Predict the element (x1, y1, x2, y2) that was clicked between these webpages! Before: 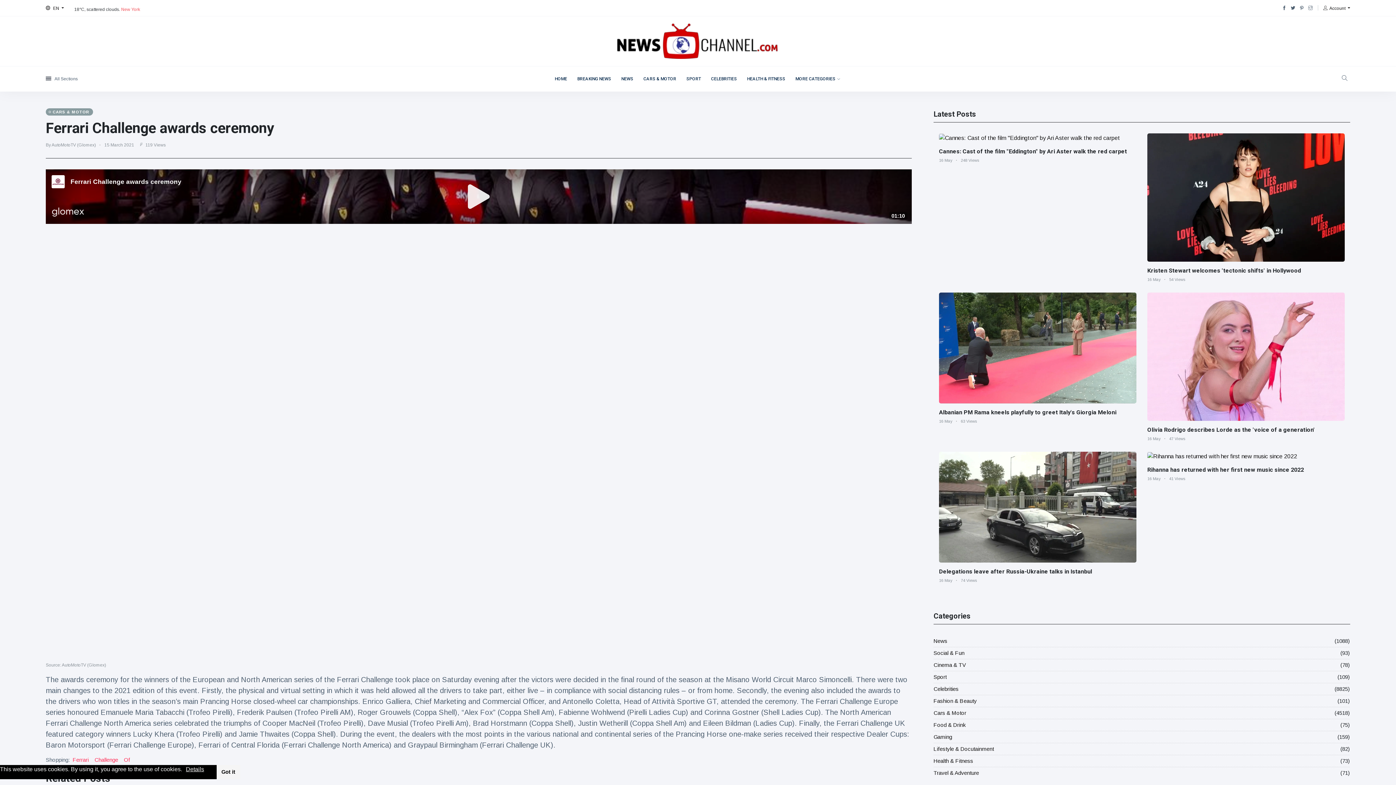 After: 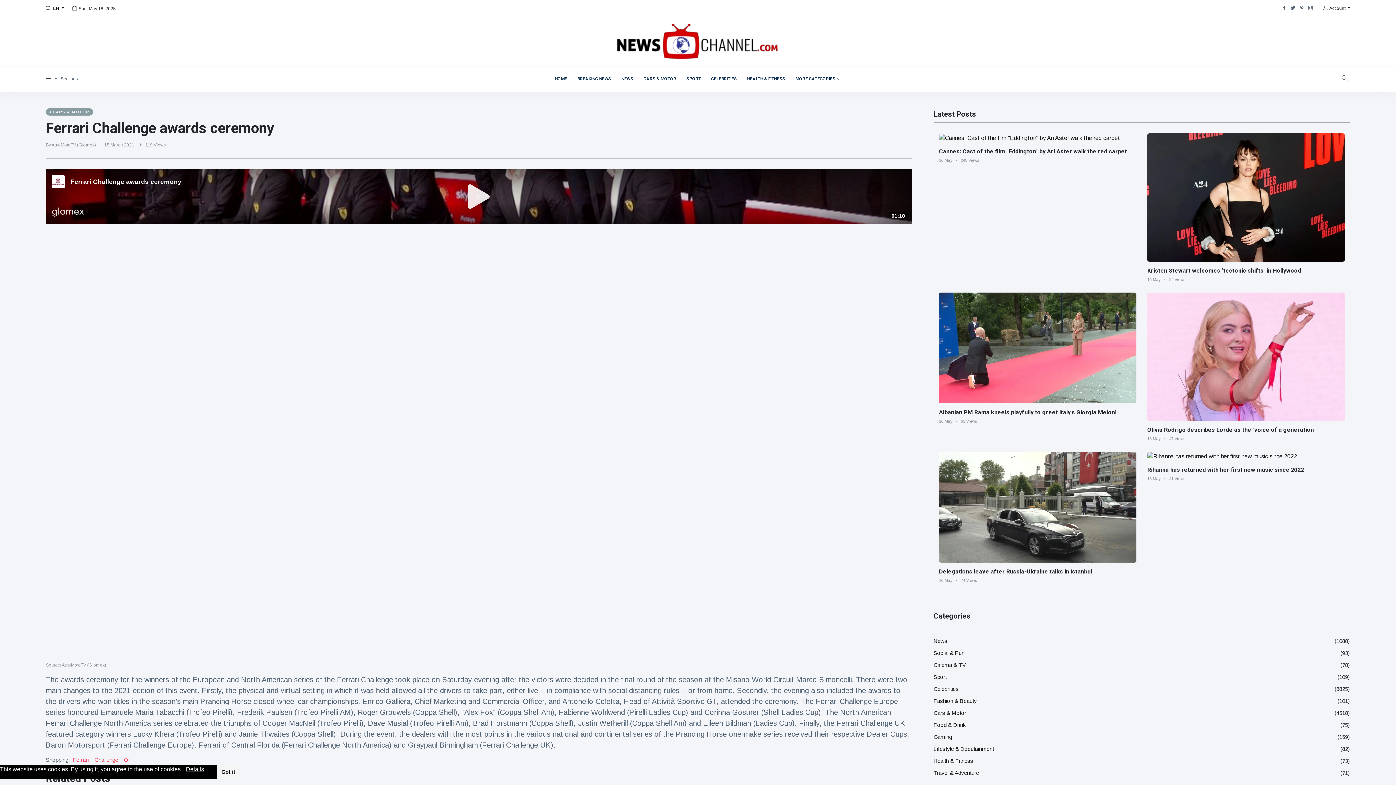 Action: label: Challenge bbox: (94, 756, 118, 769)